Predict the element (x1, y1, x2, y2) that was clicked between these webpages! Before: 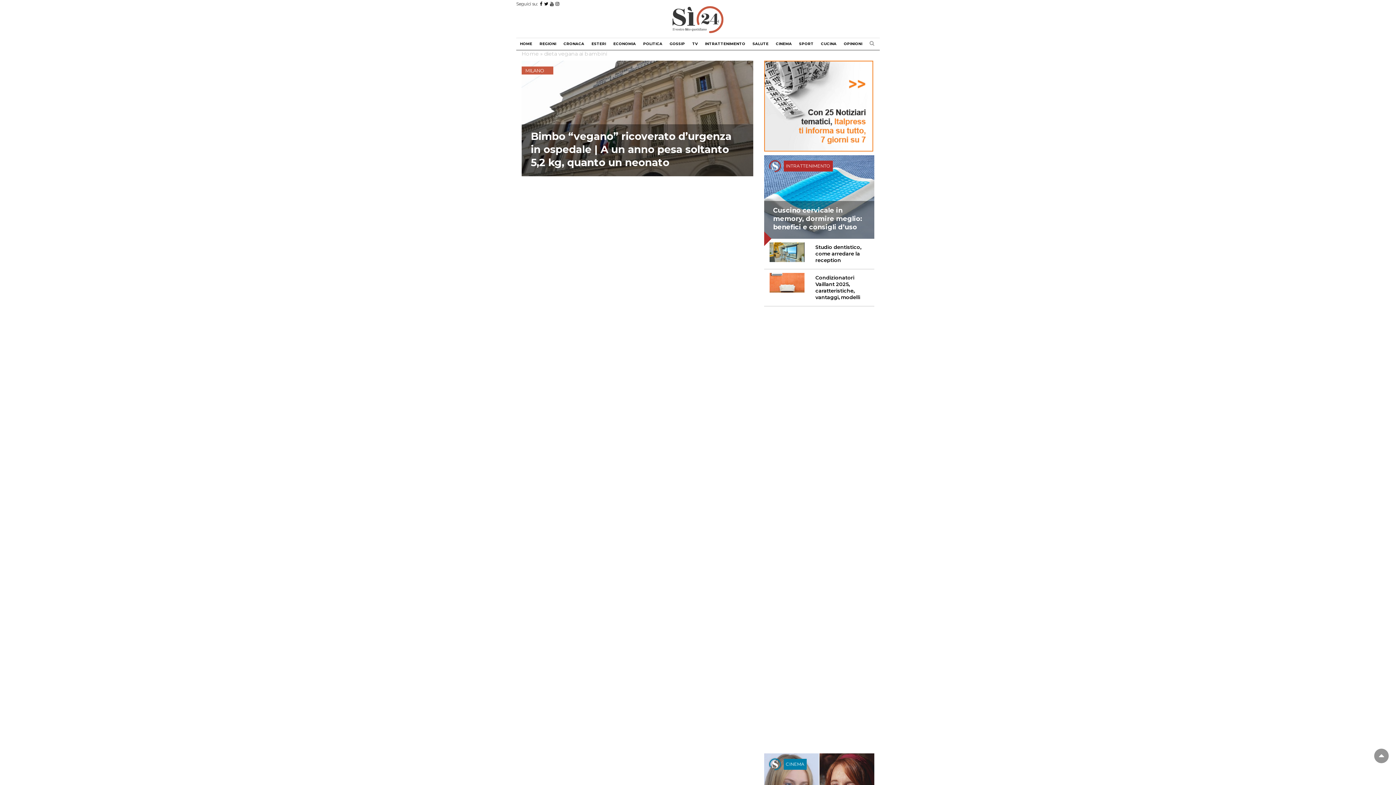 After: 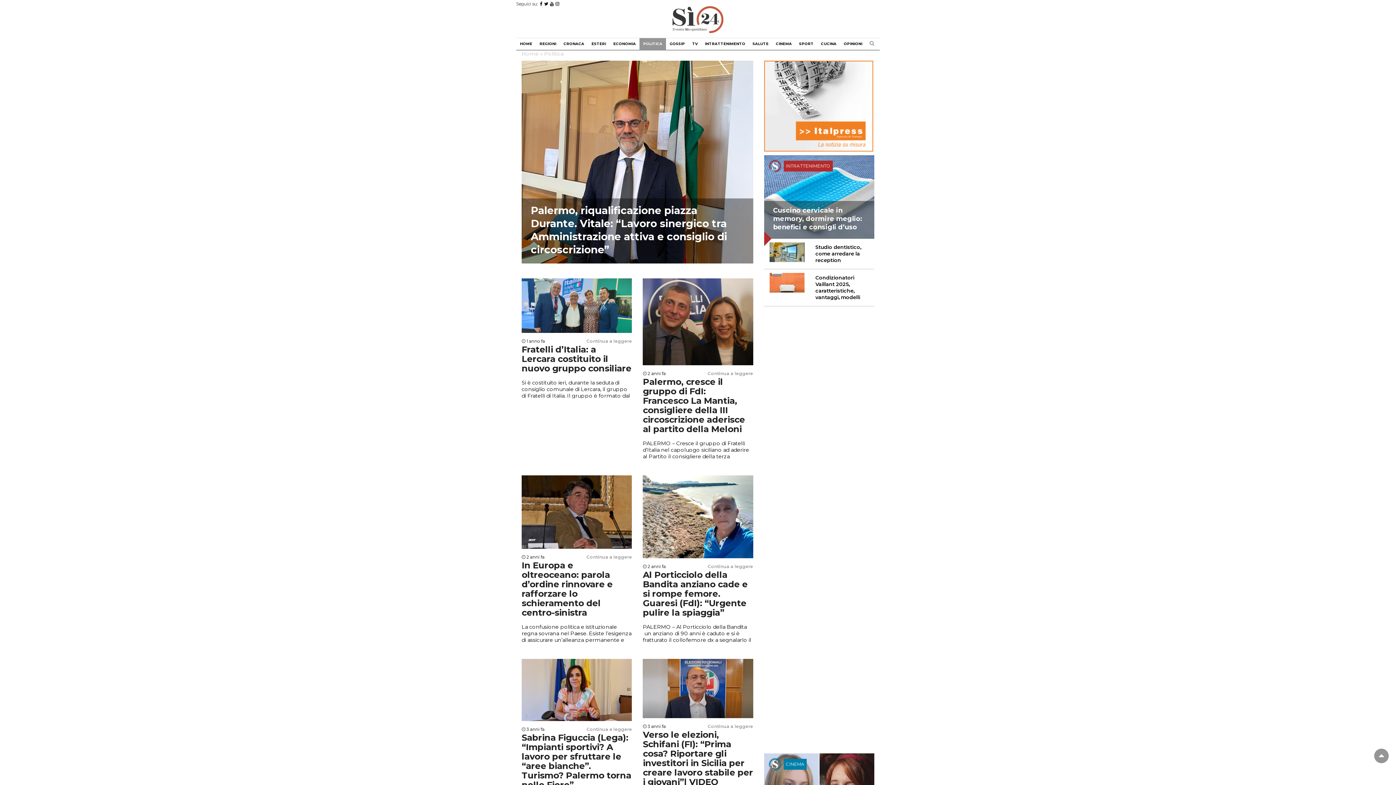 Action: label: POLITICA bbox: (639, 38, 666, 49)